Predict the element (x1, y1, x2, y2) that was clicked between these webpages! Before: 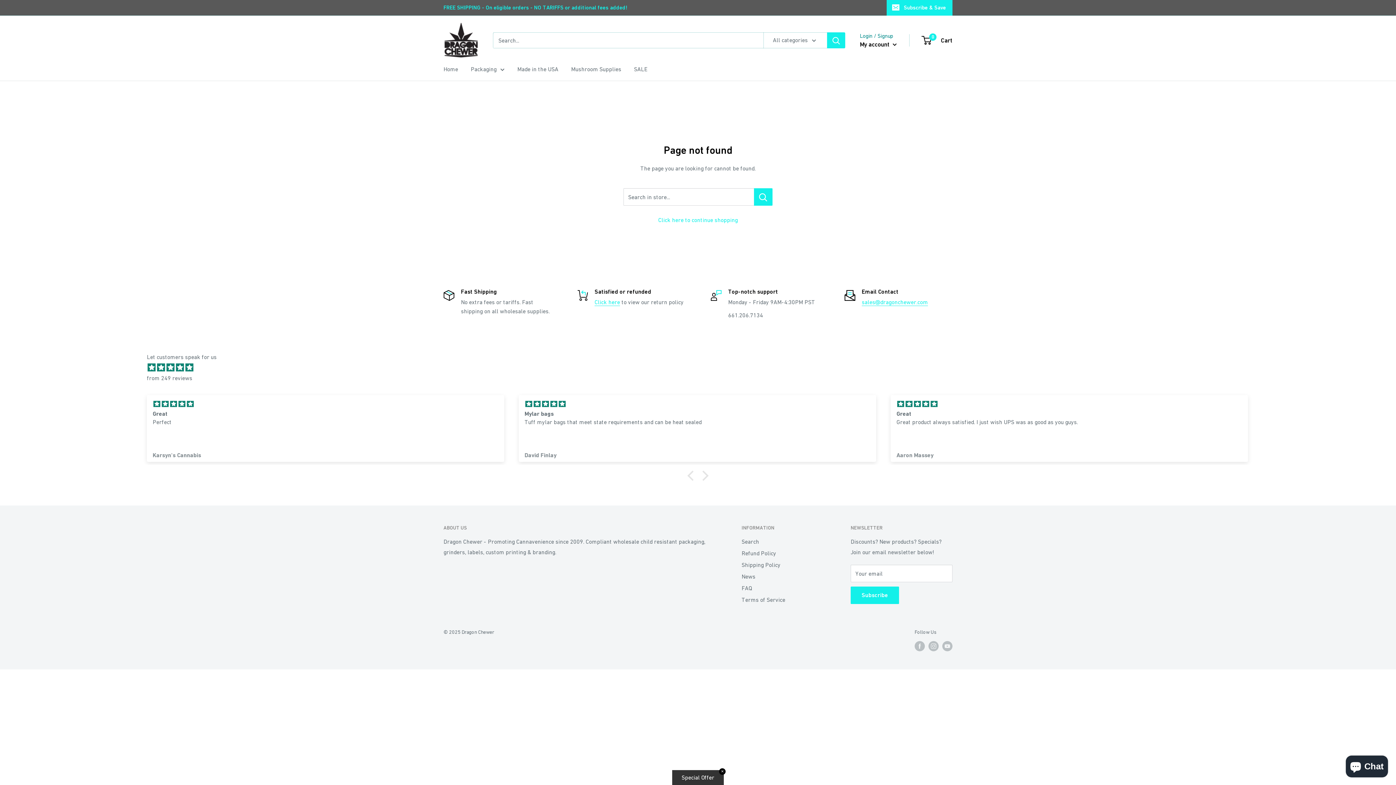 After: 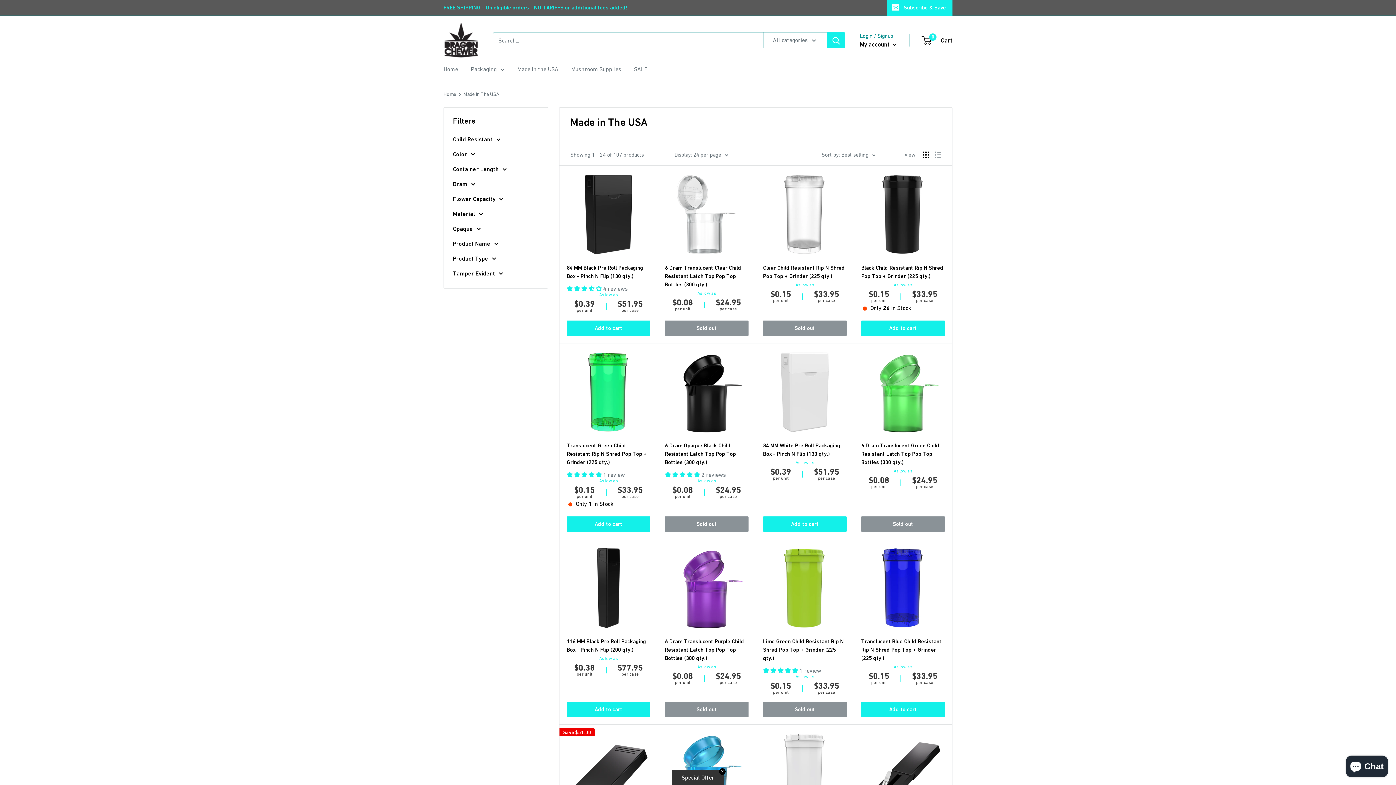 Action: bbox: (517, 64, 558, 74) label: Made in the USA